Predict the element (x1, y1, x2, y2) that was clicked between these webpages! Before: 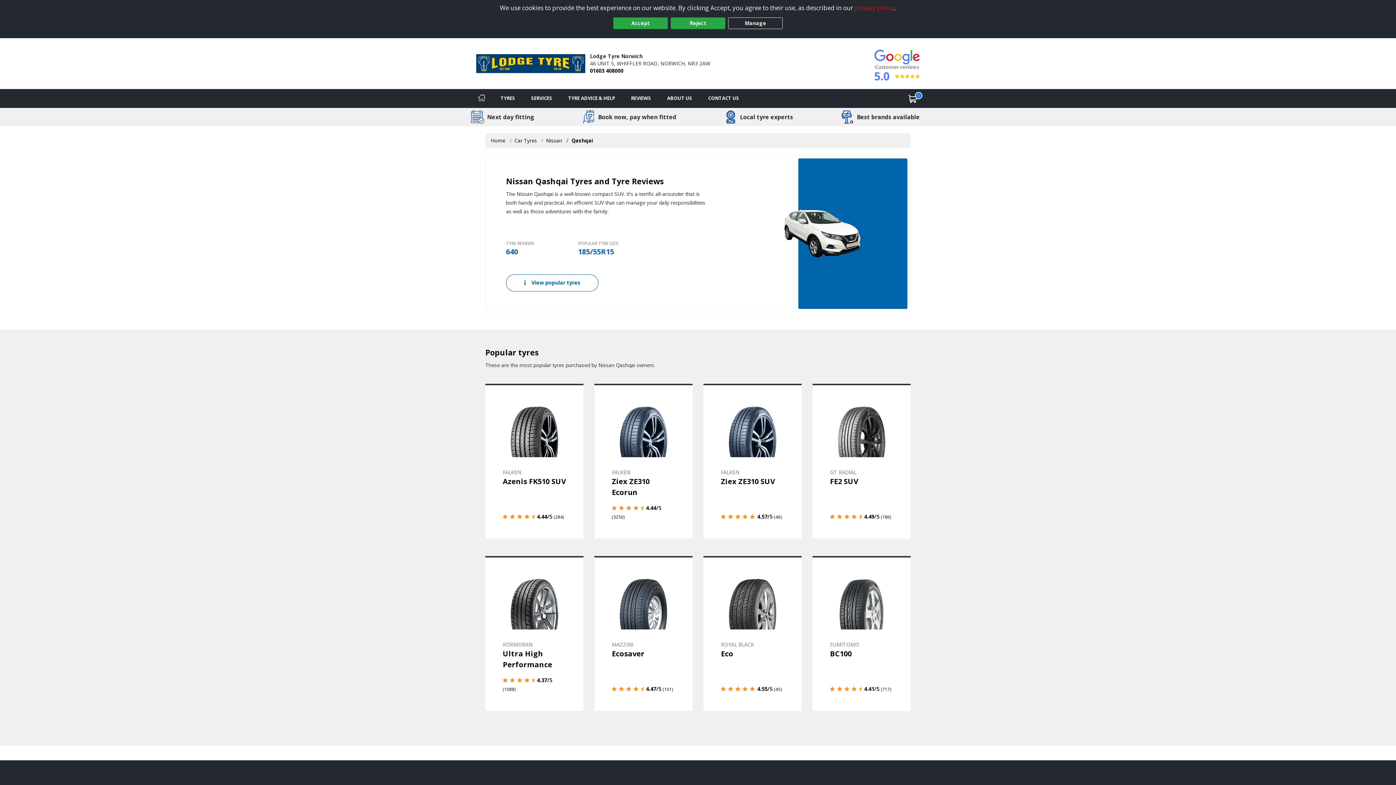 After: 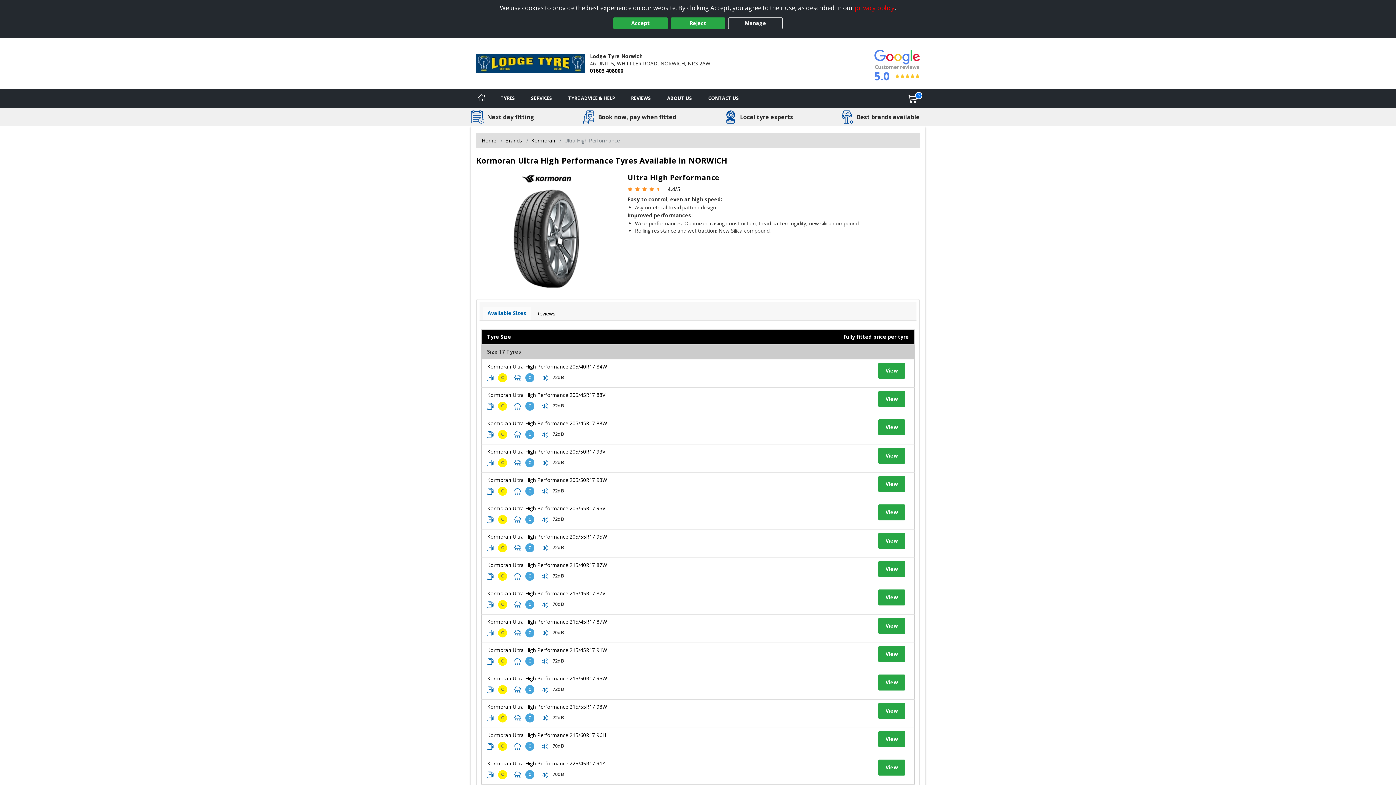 Action: label: View details bbox: (485, 556, 583, 711)